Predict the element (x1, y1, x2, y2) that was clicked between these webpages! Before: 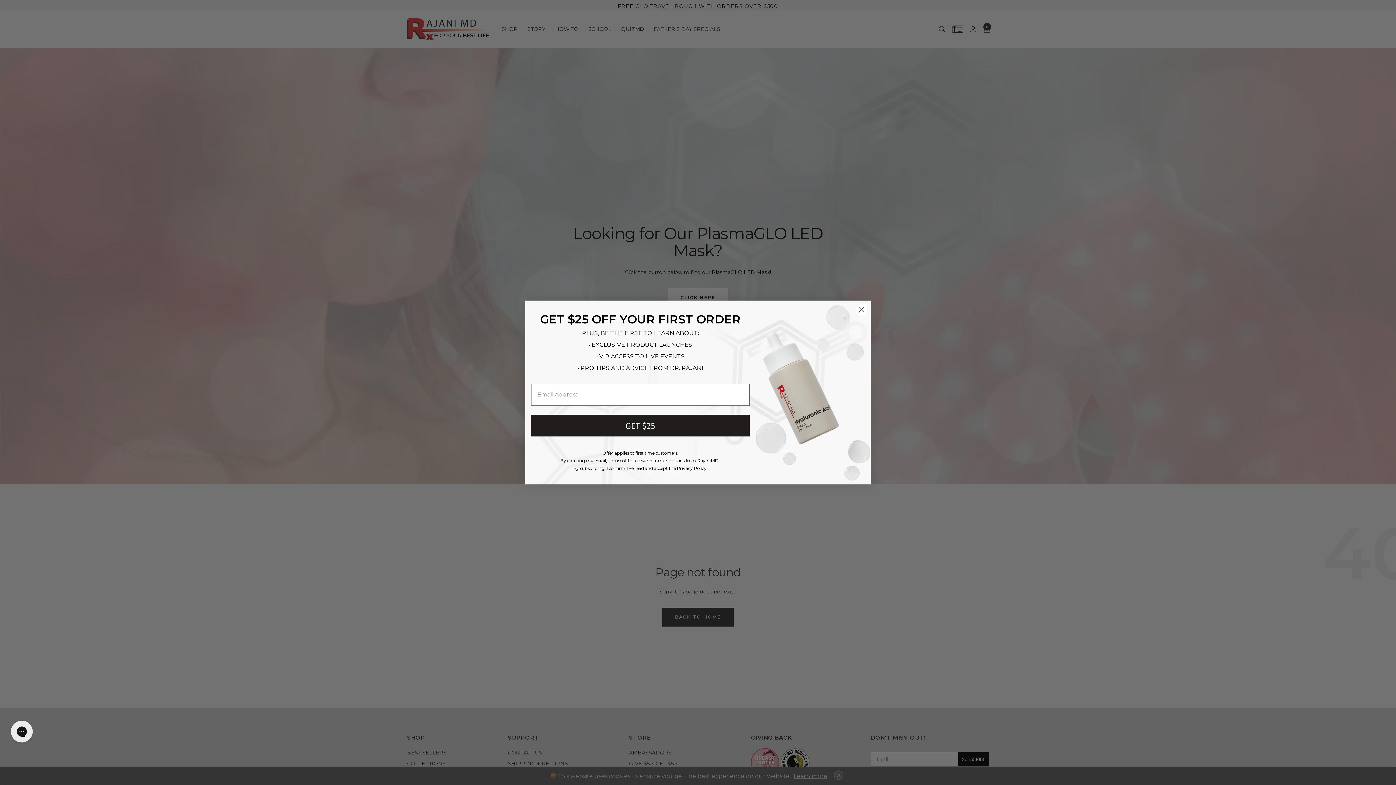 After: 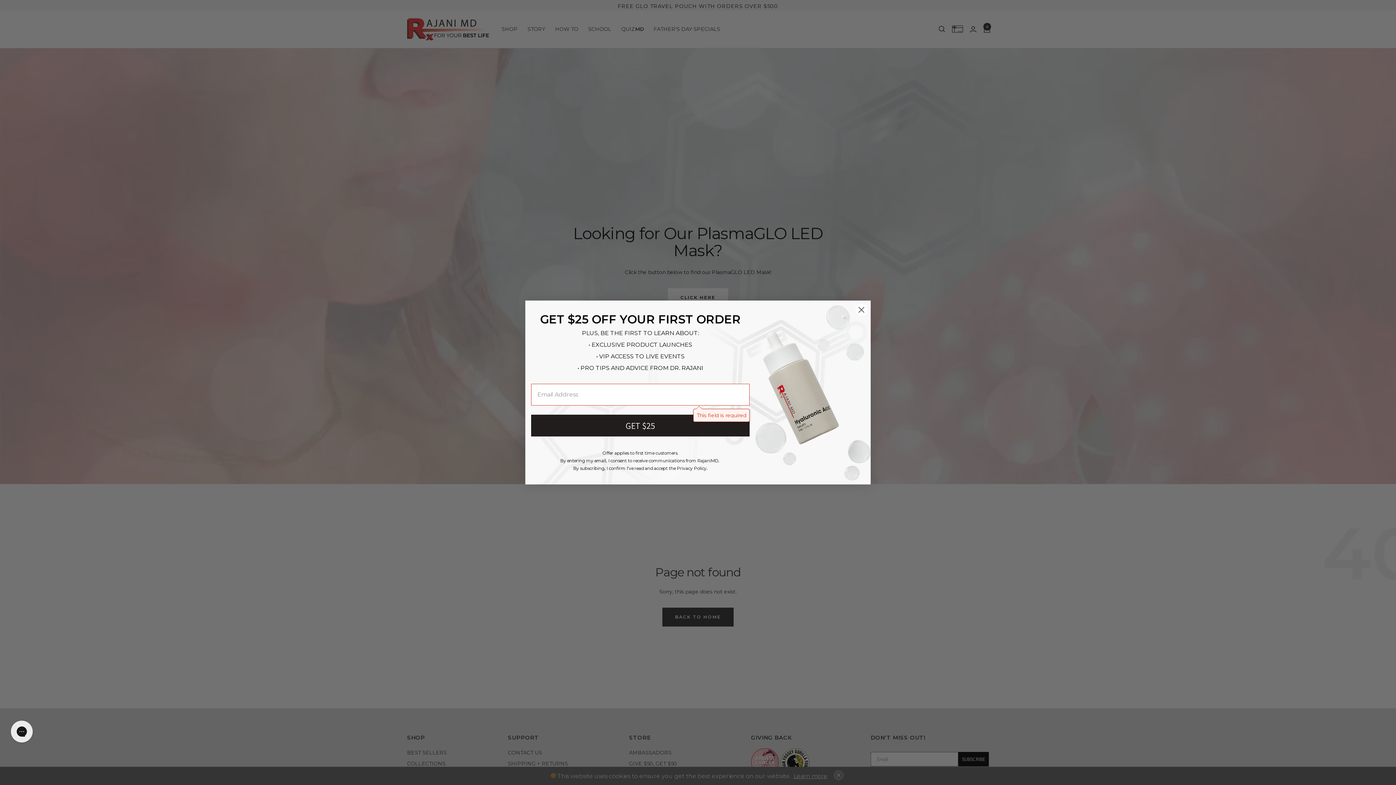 Action: label: GET $25 bbox: (531, 432, 749, 454)